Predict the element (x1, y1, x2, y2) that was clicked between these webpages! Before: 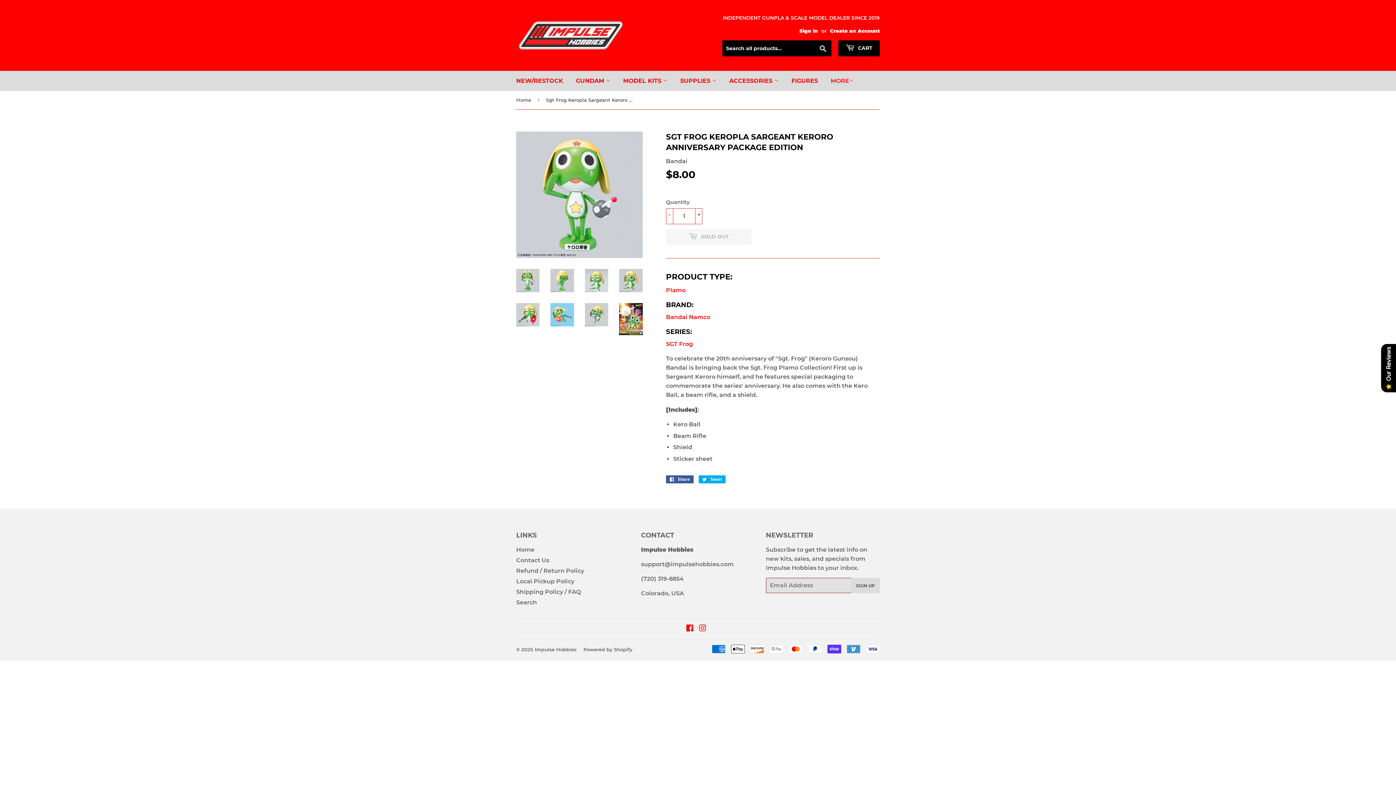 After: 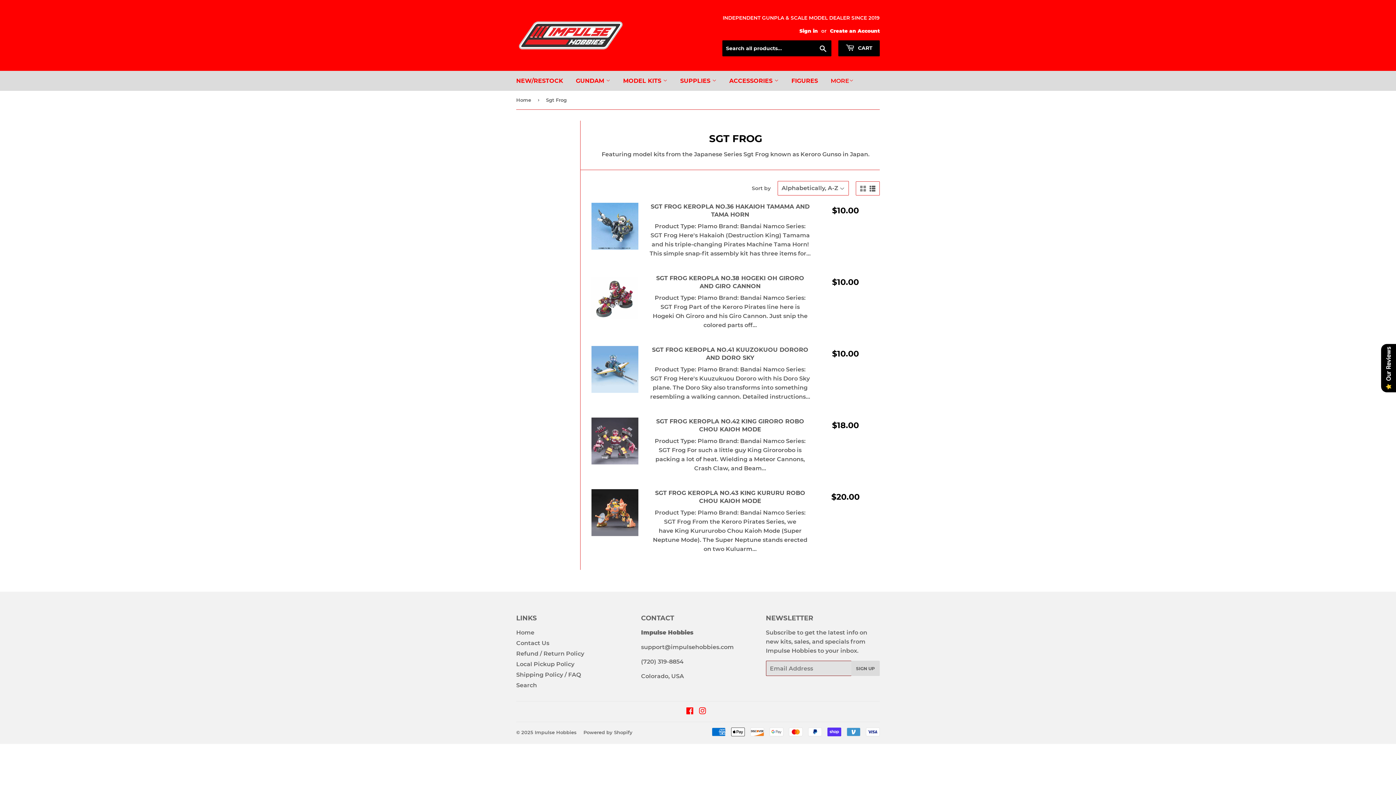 Action: label: SGT Frog bbox: (666, 340, 693, 347)